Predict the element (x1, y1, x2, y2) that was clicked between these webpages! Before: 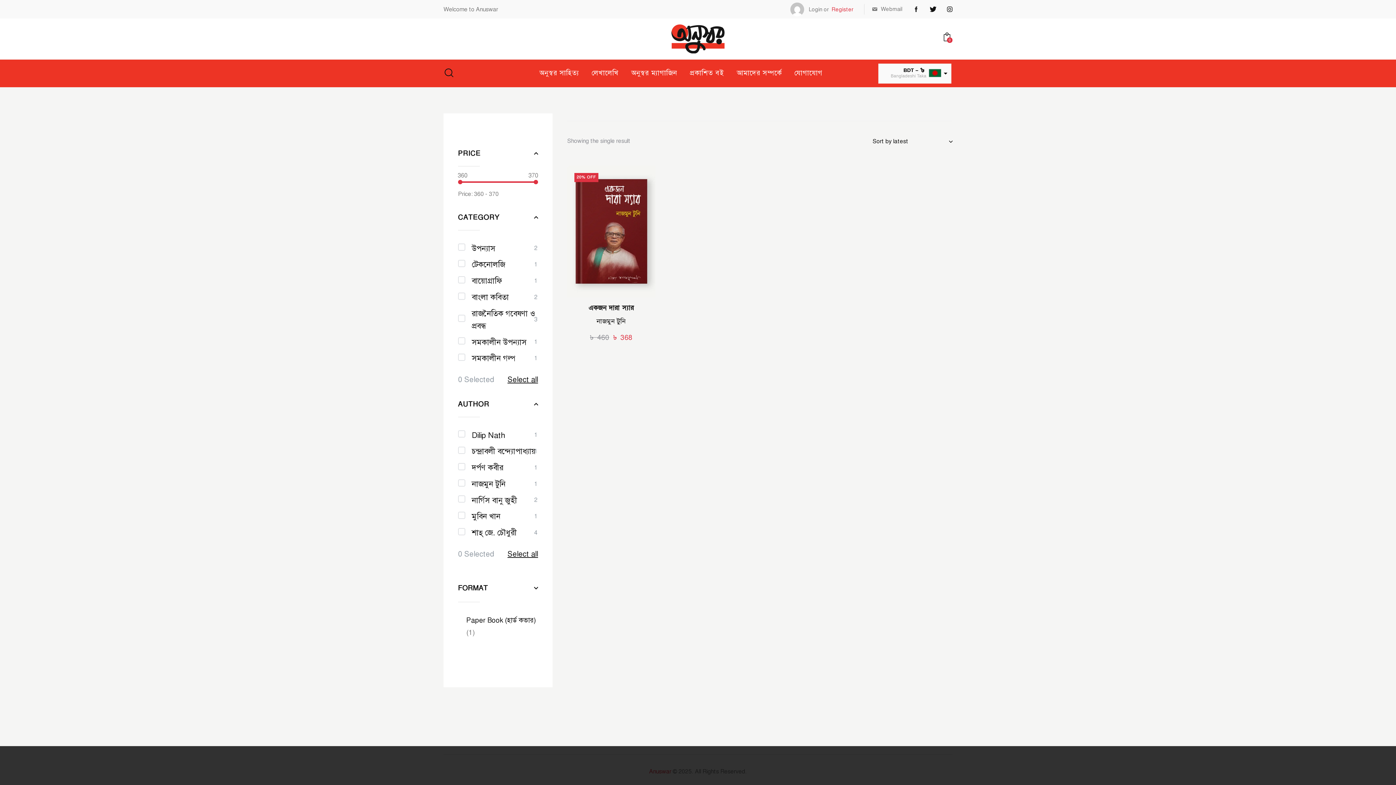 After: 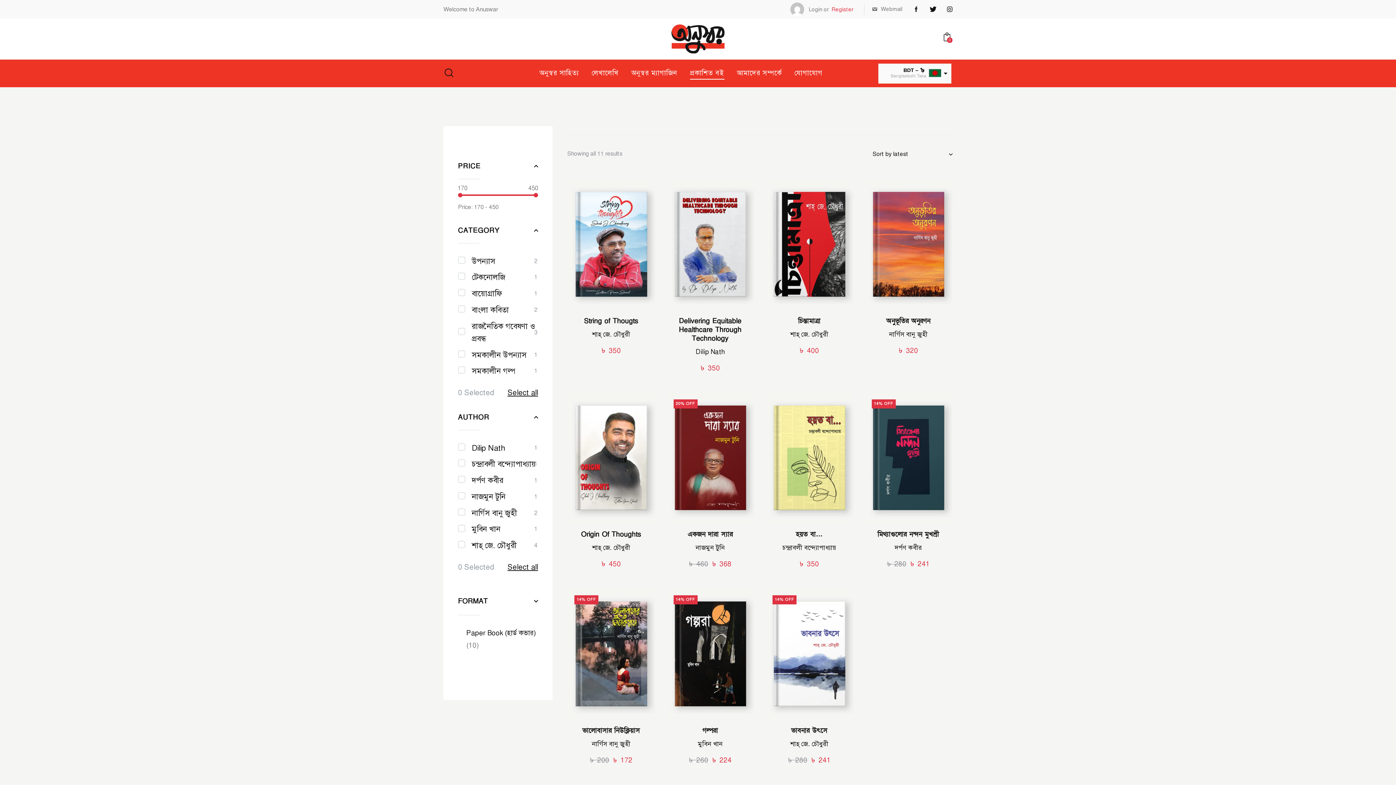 Action: bbox: (683, 63, 730, 83) label: প্রকাশিত বই